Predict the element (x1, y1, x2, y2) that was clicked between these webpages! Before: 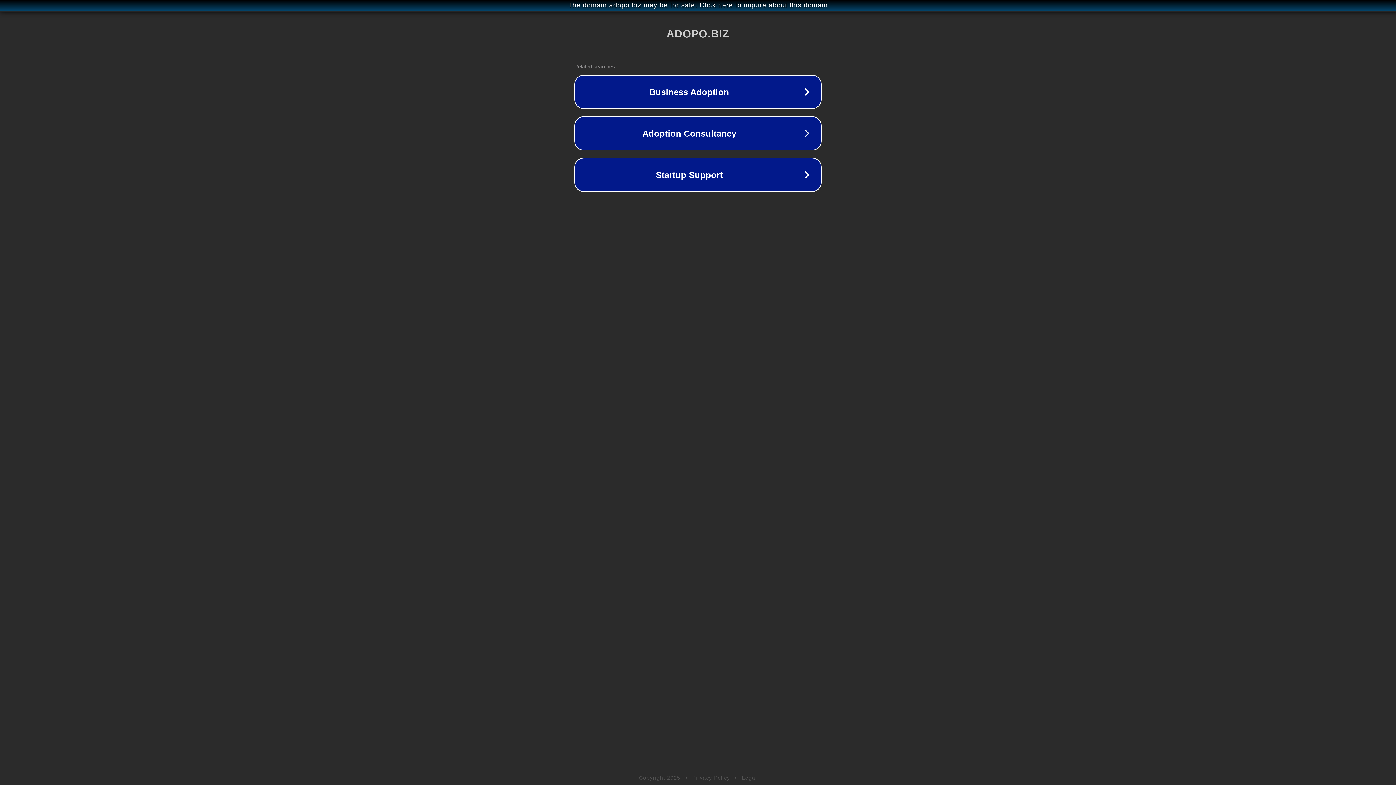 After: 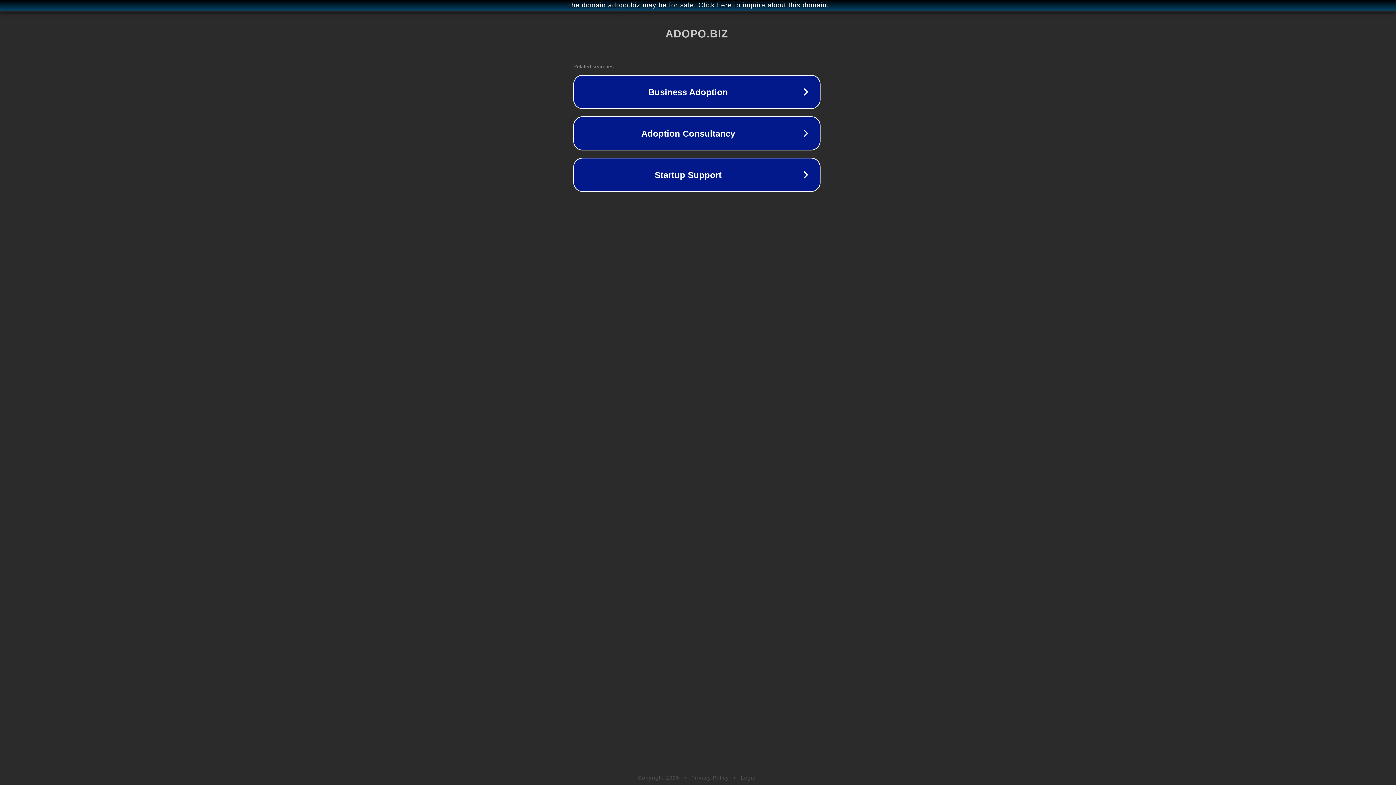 Action: bbox: (1, 1, 1397, 9) label: The domain adopo.biz may be for sale. Click here to inquire about this domain.